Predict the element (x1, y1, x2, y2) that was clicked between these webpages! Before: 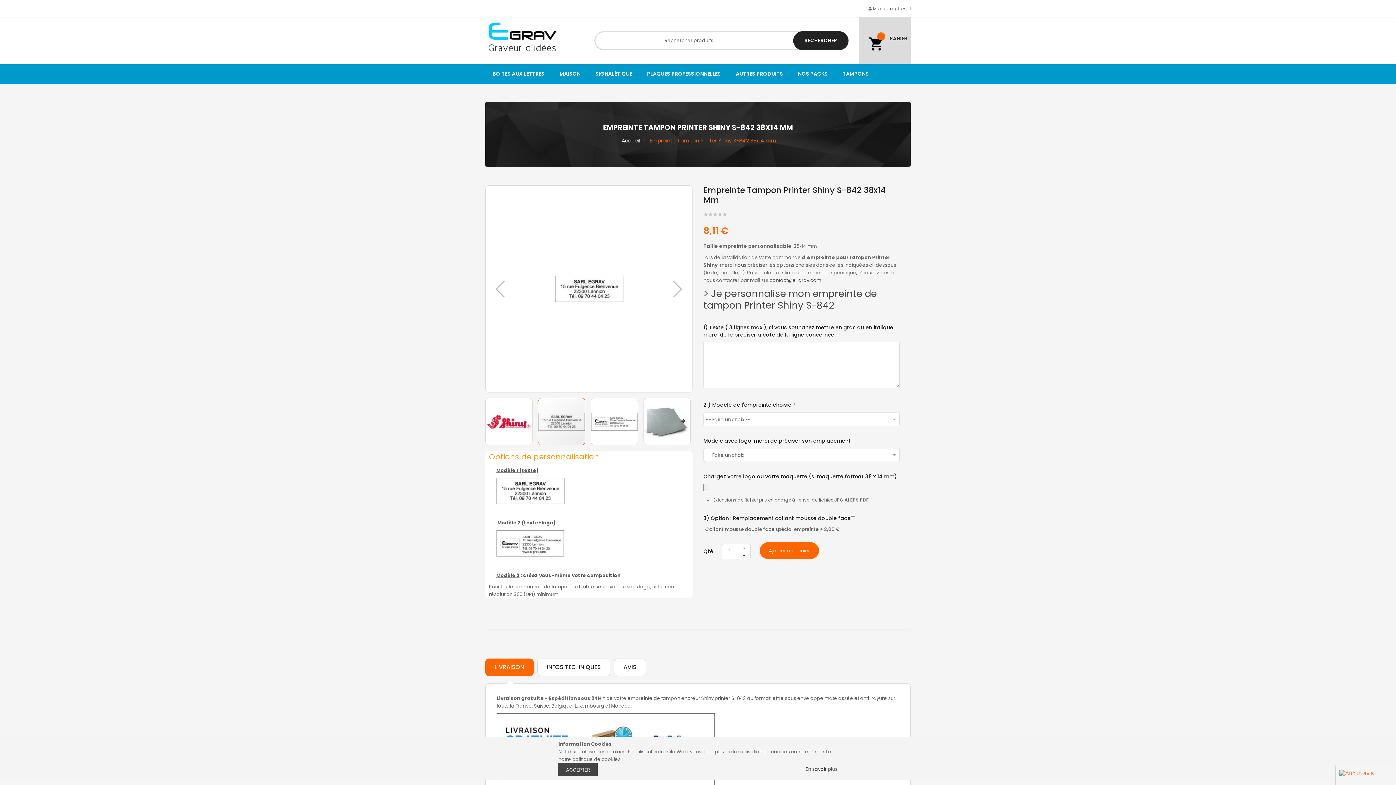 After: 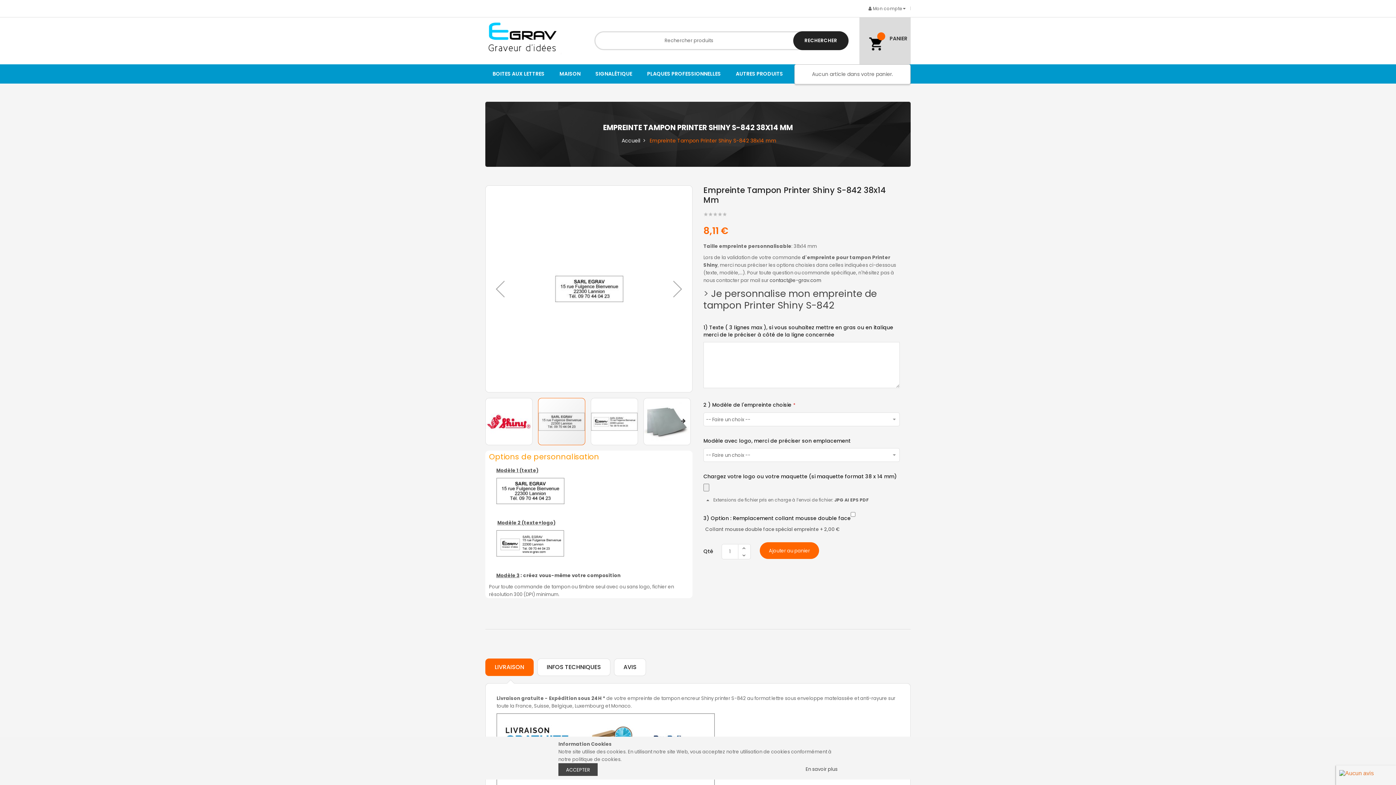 Action: bbox: (866, 34, 910, 53) label: PANIER